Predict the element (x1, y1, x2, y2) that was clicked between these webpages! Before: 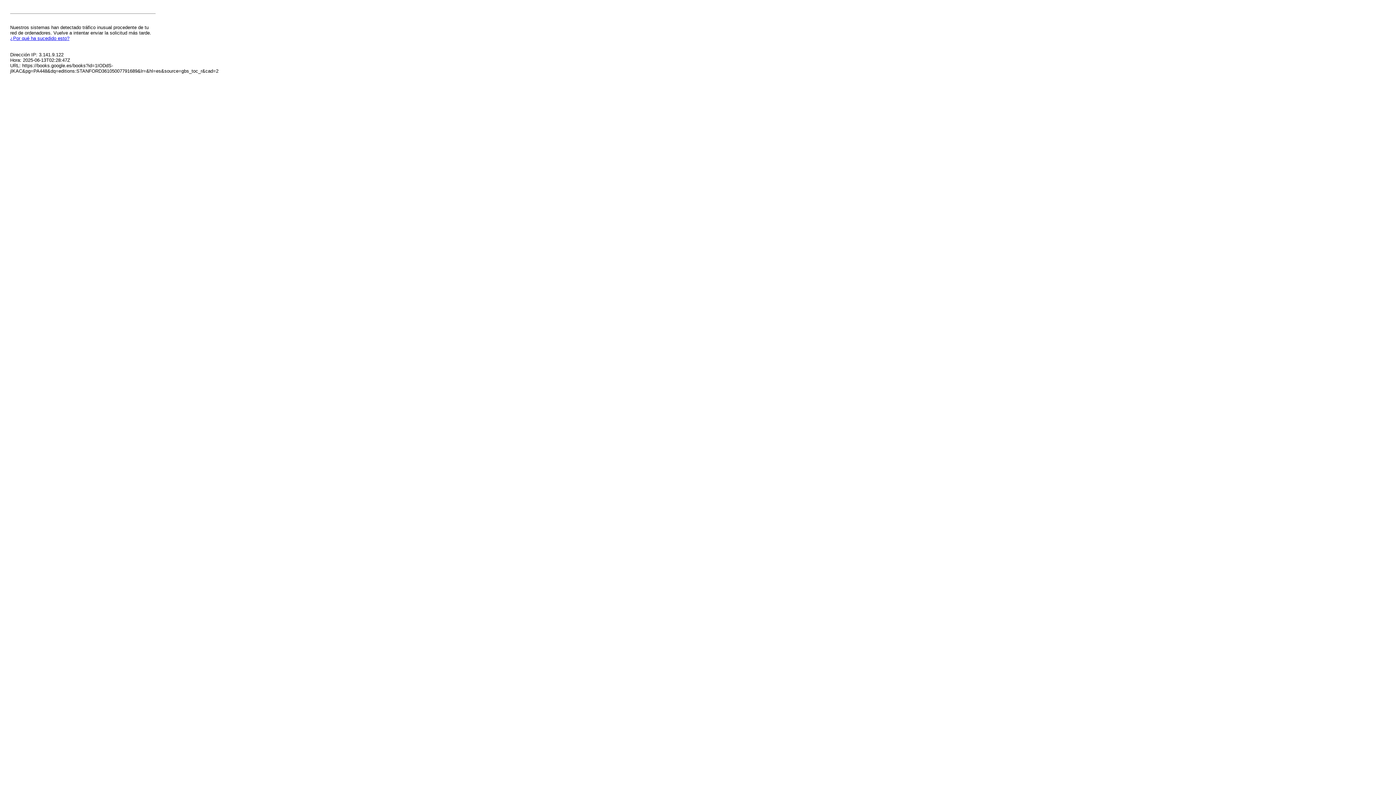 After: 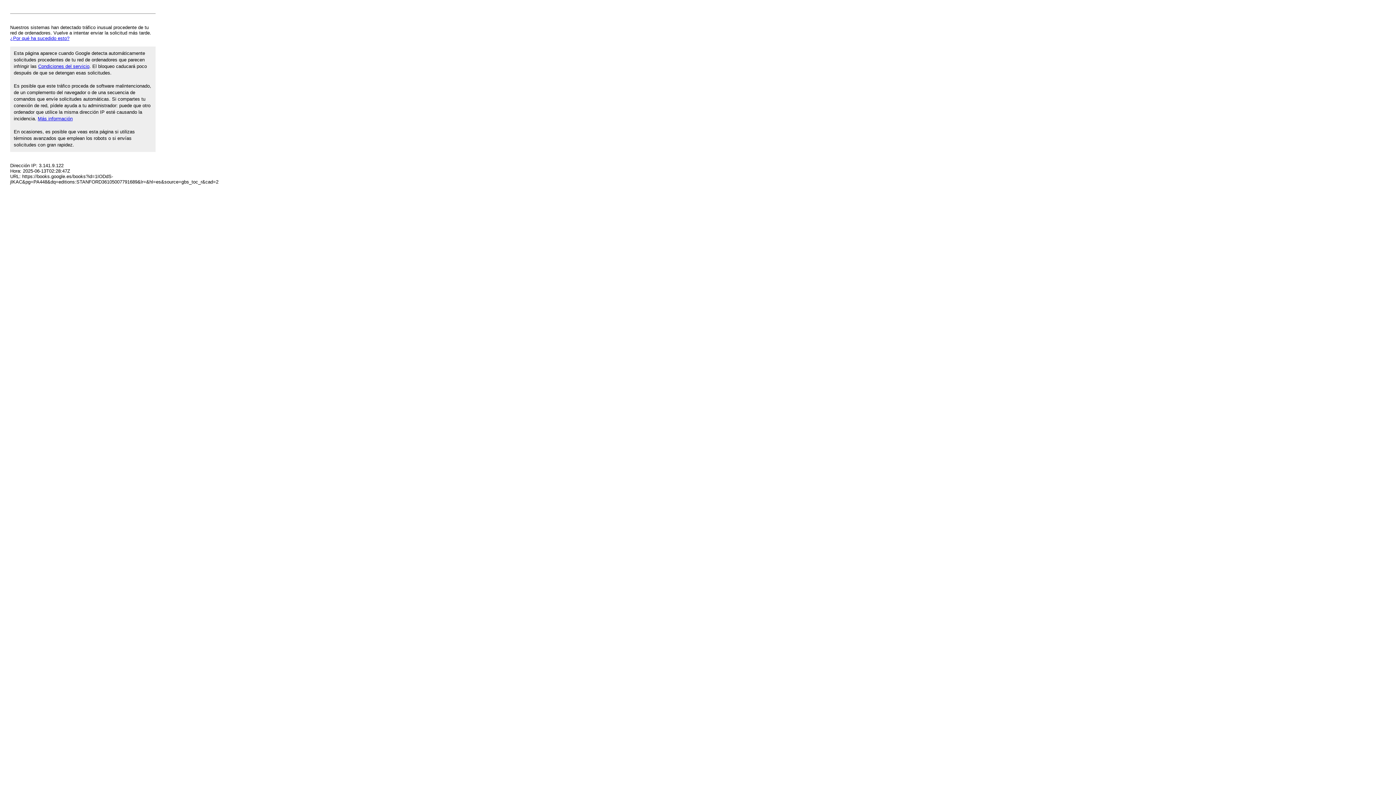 Action: bbox: (10, 35, 69, 41) label: ¿Por qué ha sucedido esto?